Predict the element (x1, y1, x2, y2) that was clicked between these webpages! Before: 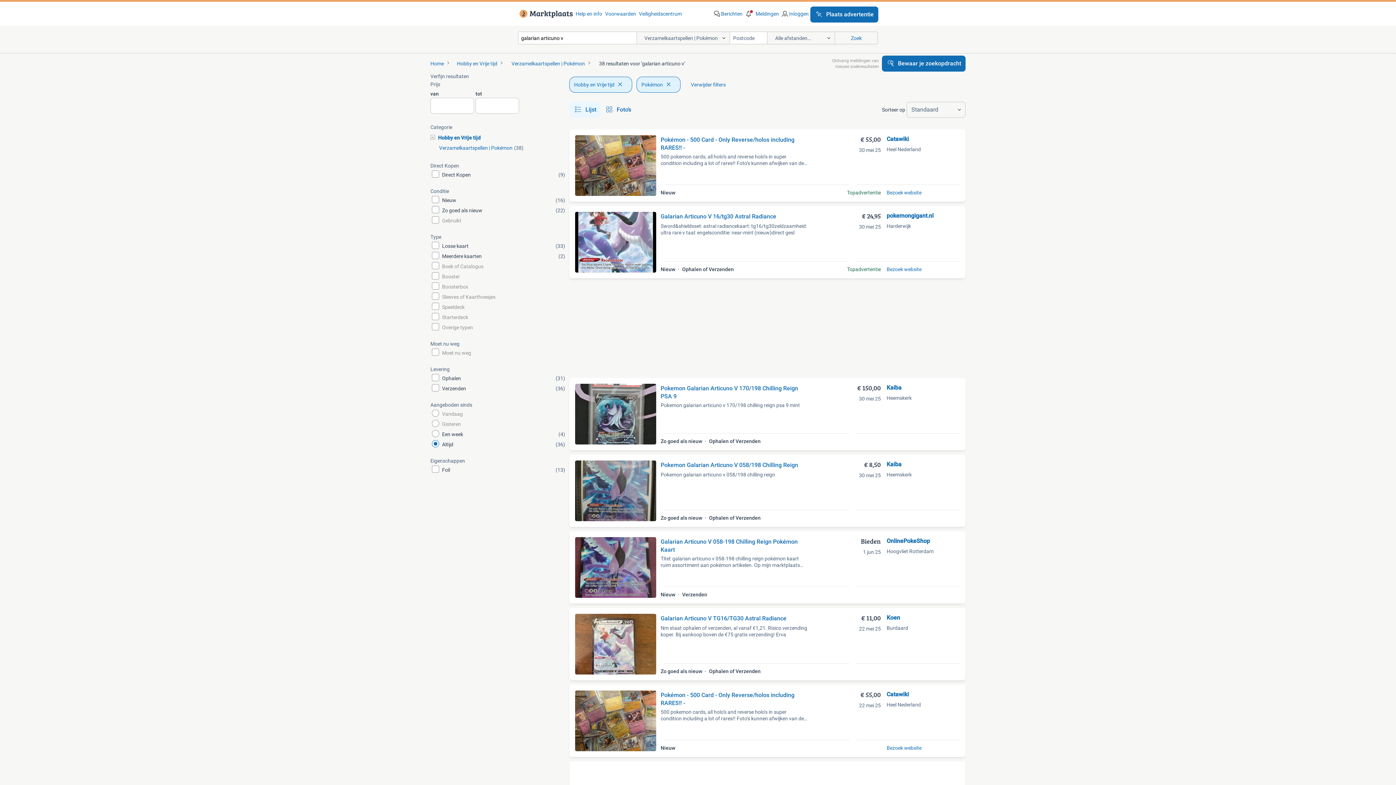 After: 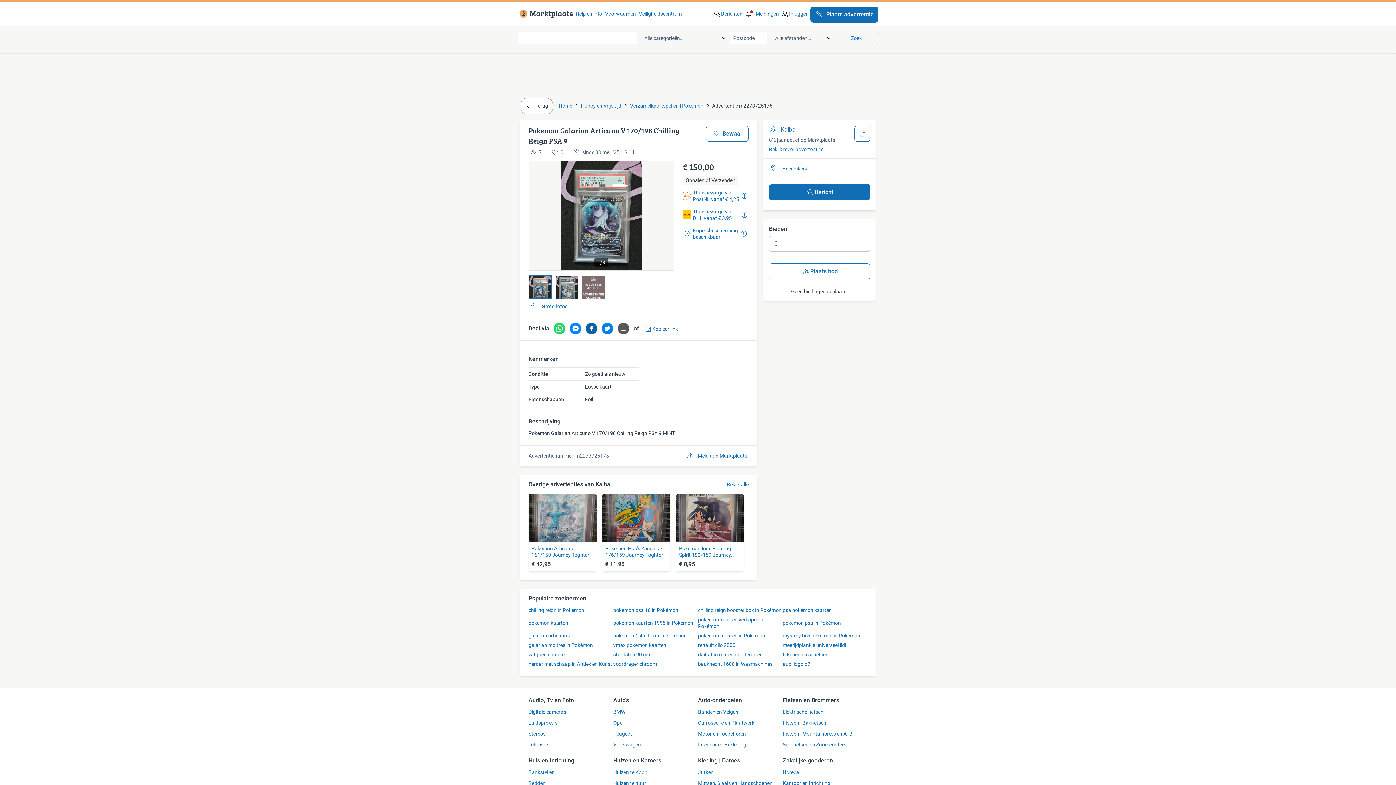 Action: bbox: (575, 384, 886, 444) label: Pokemon Galarian Articuno V 170/198 Chilling Reign PSA 9

Pokemon galarian articuno v 170/198 chilling reign psa 9 mint

Zo goed als nieuw 
Ophalen of Verzenden
€ 150,00
30 mei 25